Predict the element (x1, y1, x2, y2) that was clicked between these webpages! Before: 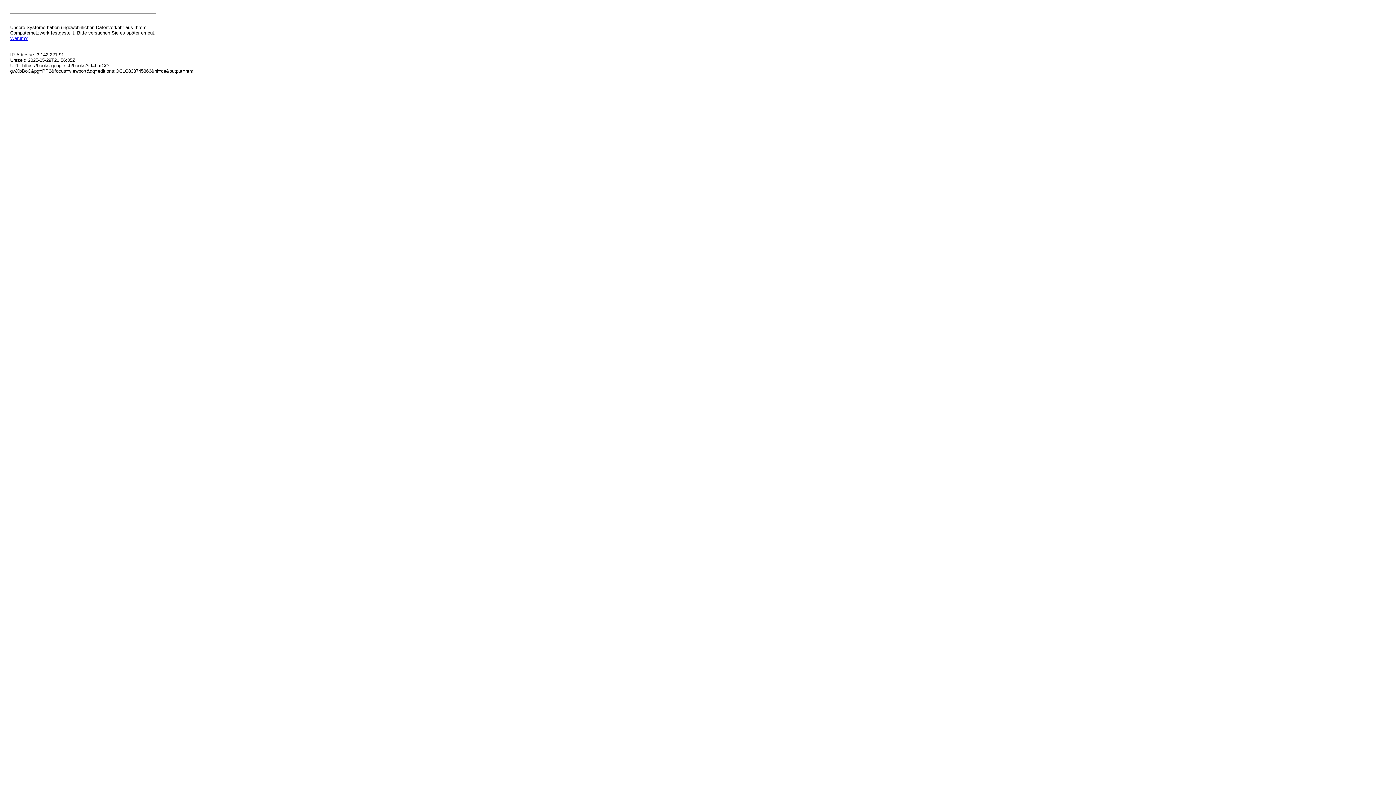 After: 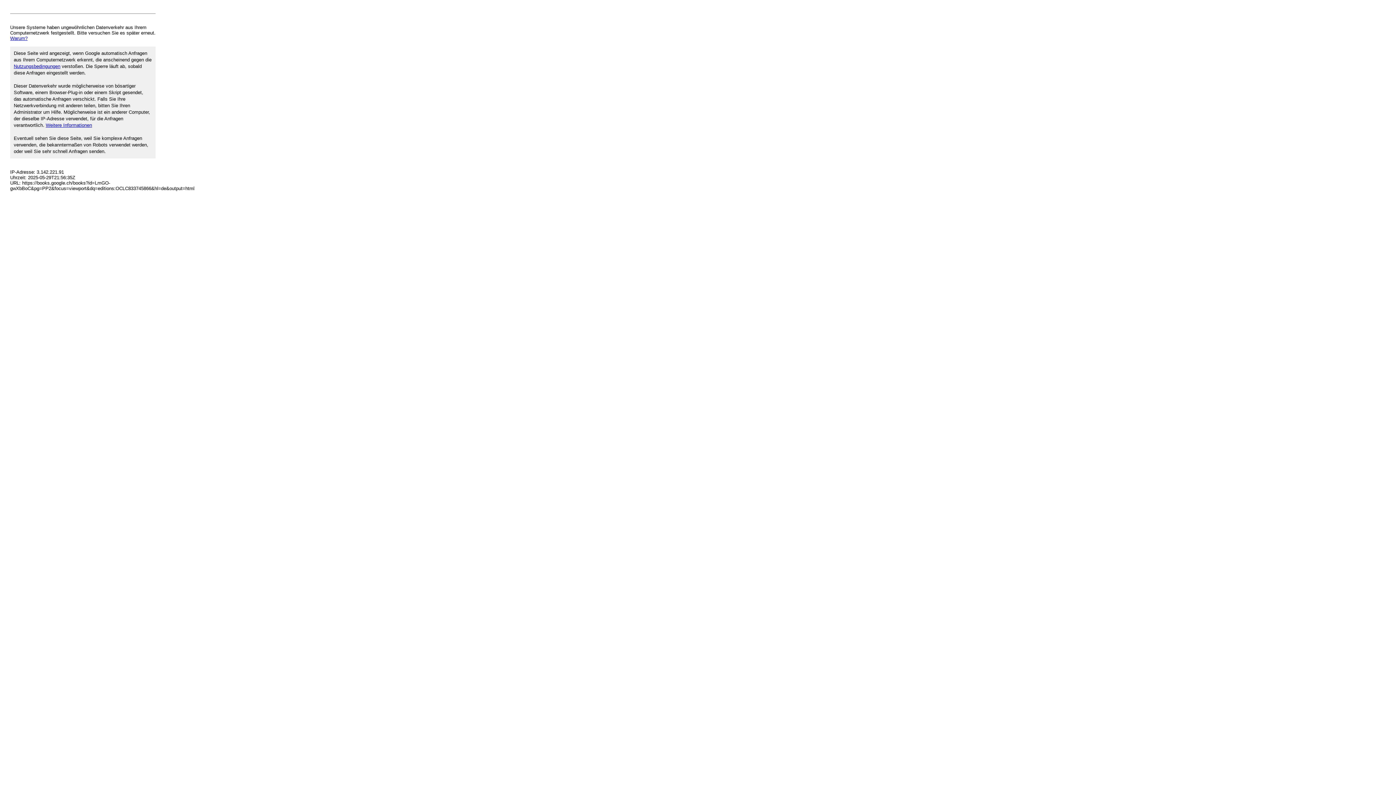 Action: label: Warum? bbox: (10, 35, 27, 41)